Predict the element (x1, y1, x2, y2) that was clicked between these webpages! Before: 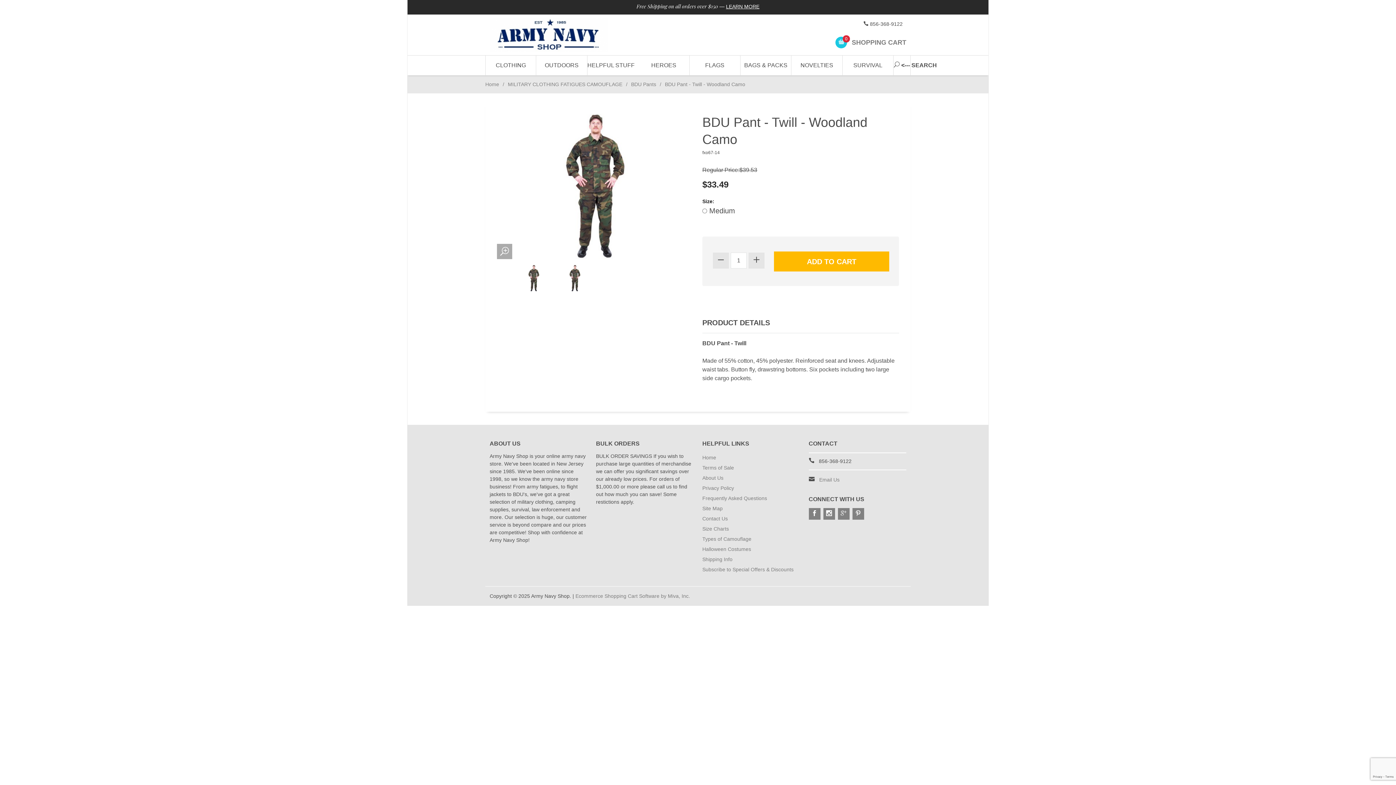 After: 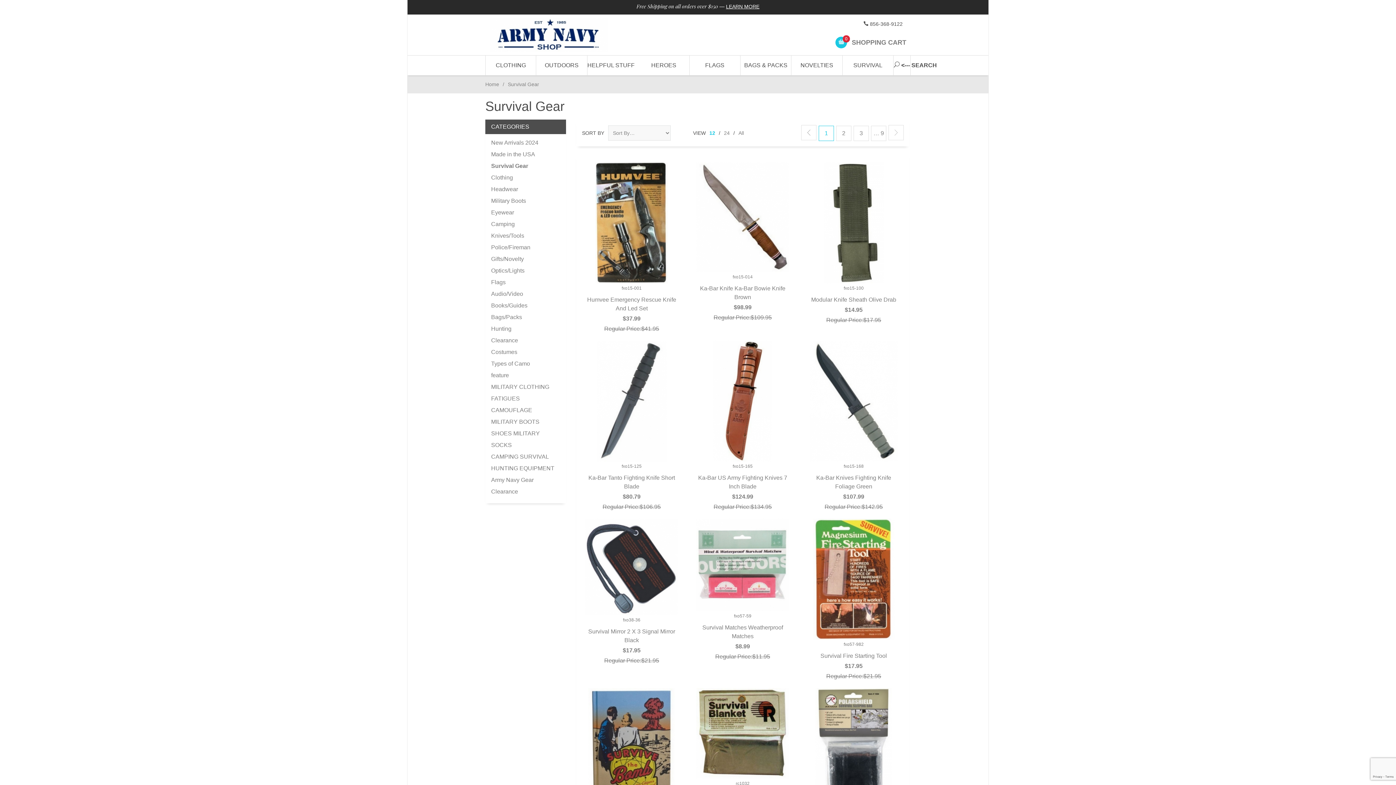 Action: label: SURVIVAL bbox: (842, 55, 893, 75)